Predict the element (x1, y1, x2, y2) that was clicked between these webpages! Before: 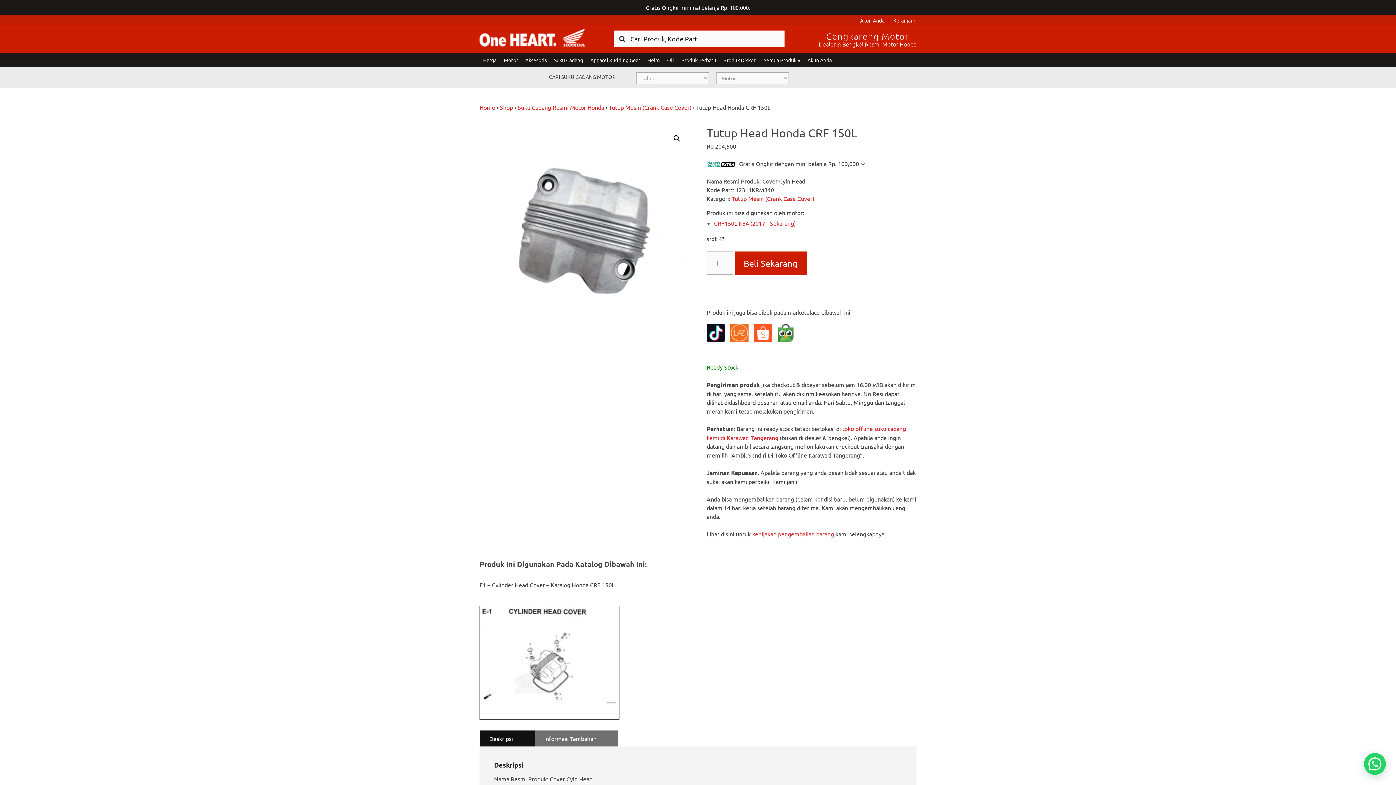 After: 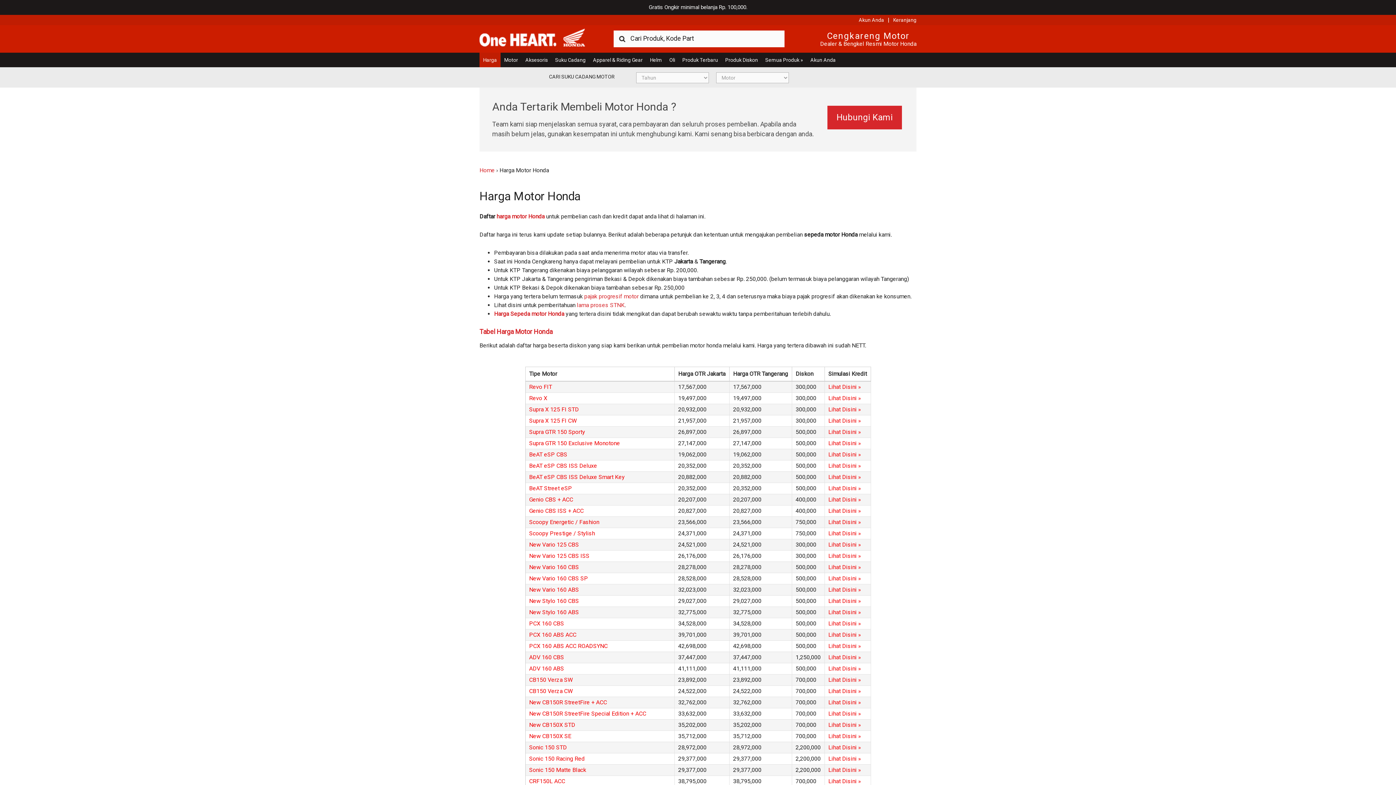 Action: label: Harga bbox: (479, 52, 500, 67)